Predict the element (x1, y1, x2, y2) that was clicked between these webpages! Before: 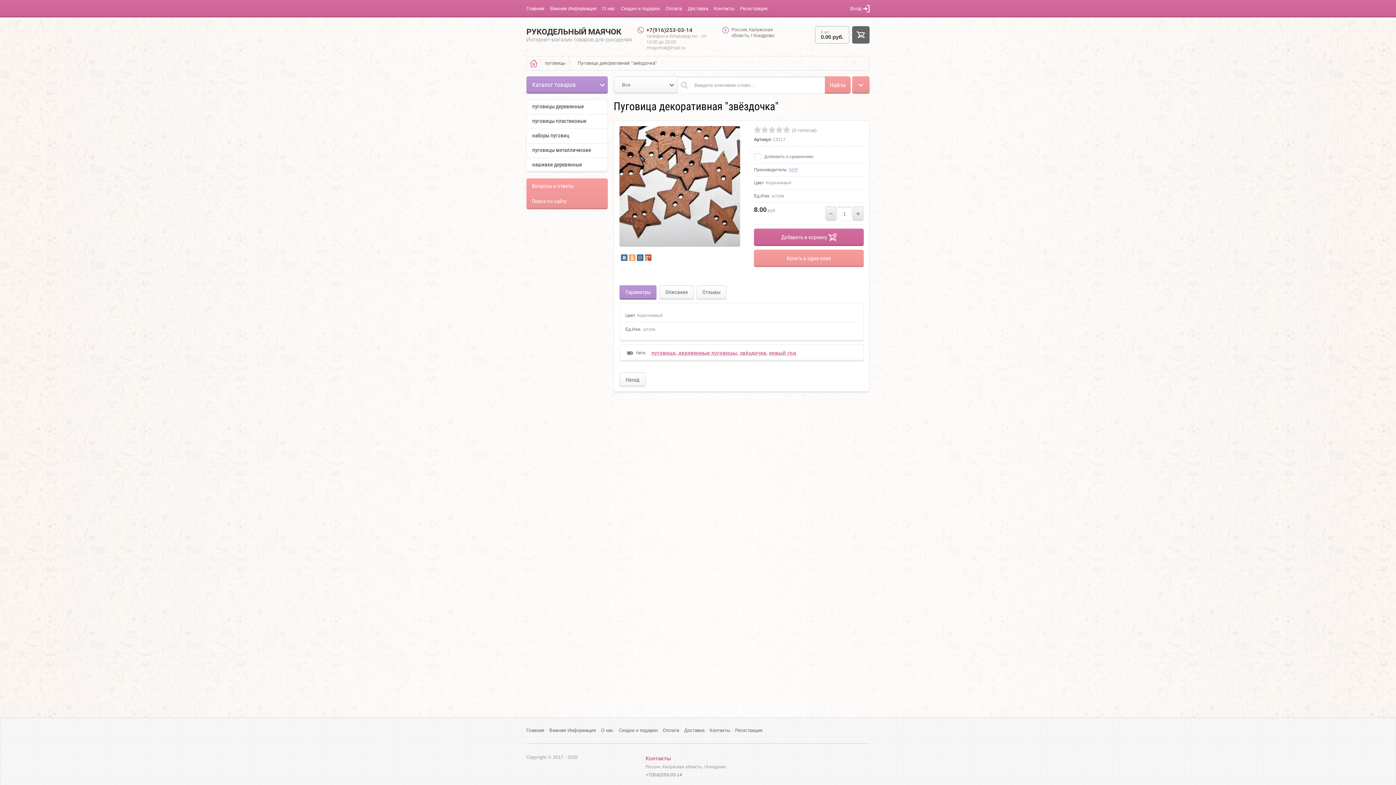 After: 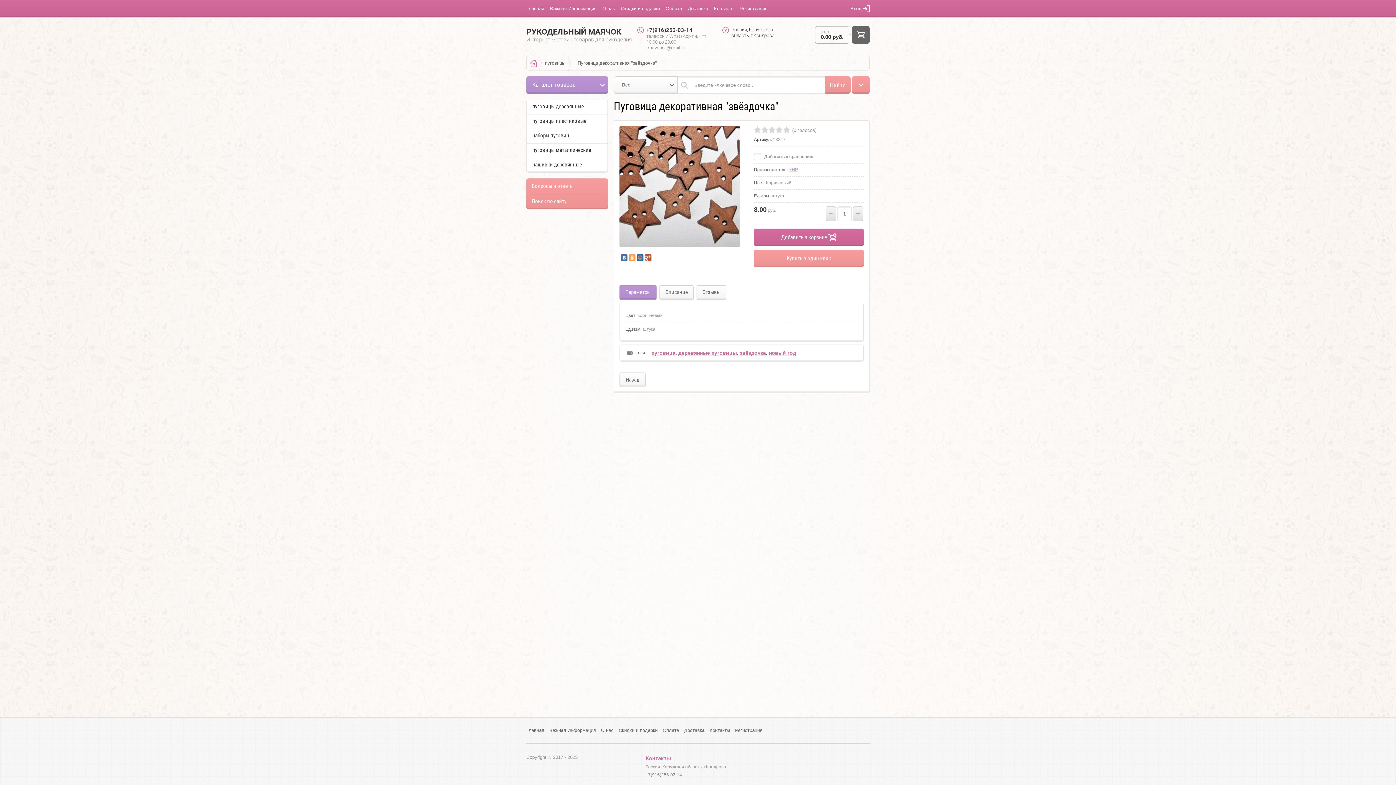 Action: bbox: (646, 26, 692, 33) label: +7(916)253-03-14